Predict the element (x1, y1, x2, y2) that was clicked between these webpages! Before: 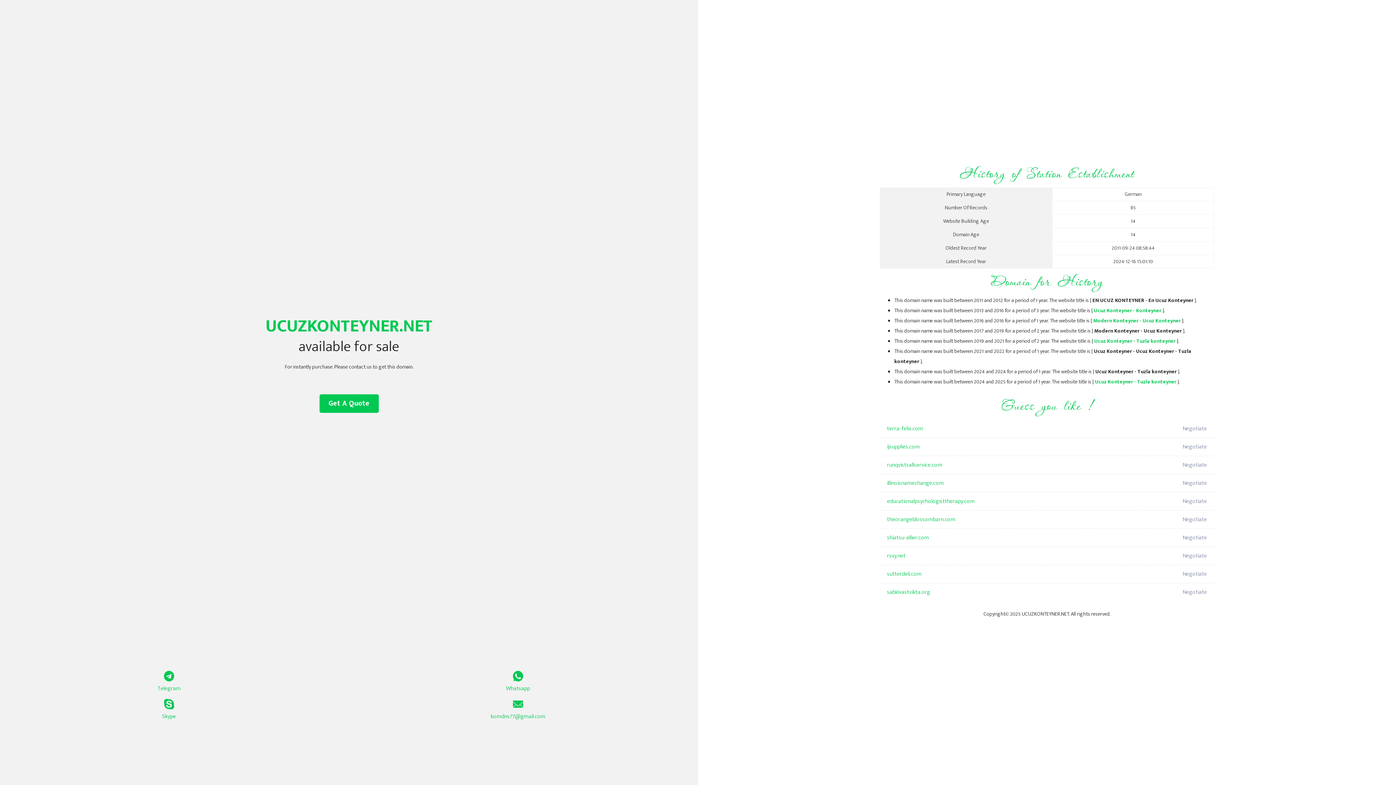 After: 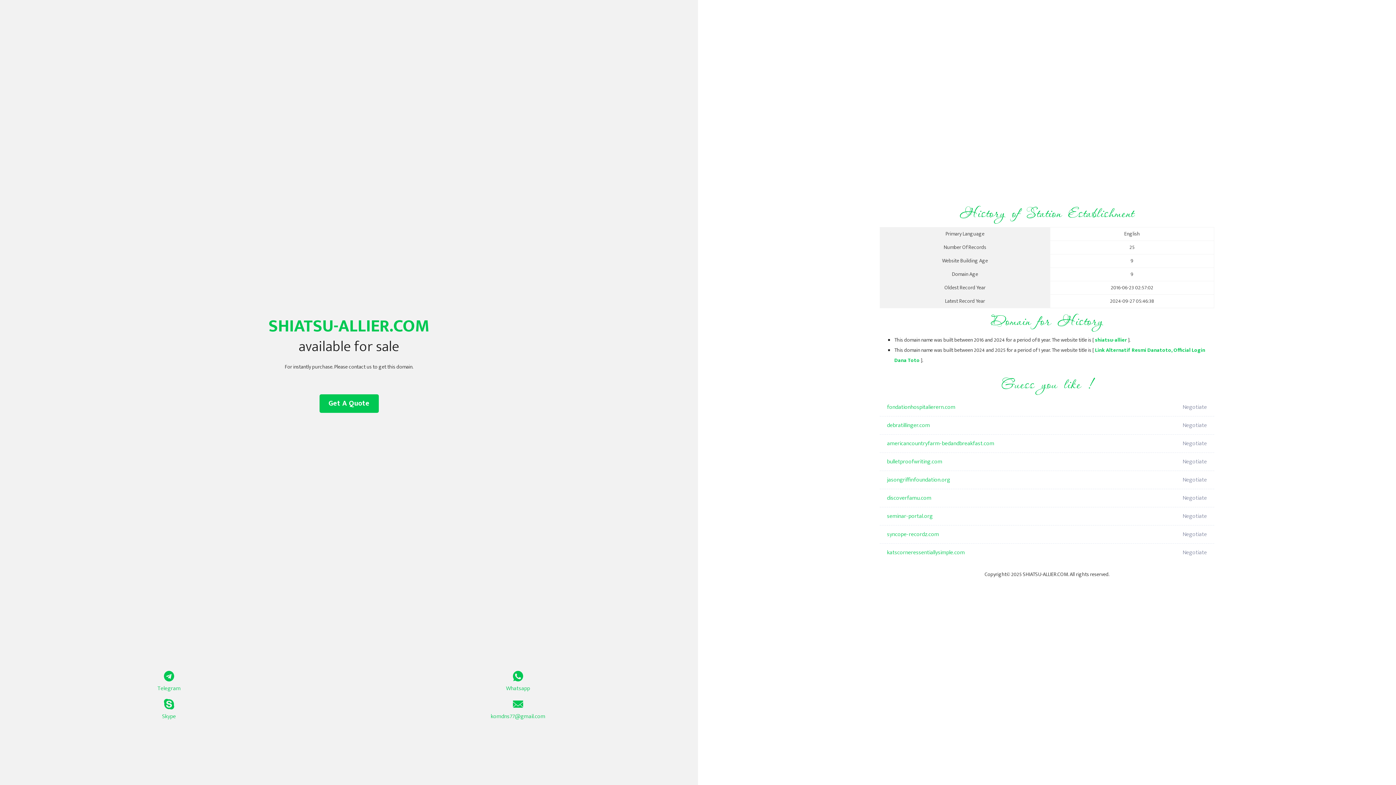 Action: bbox: (887, 529, 1098, 547) label: shiatsu-allier.com